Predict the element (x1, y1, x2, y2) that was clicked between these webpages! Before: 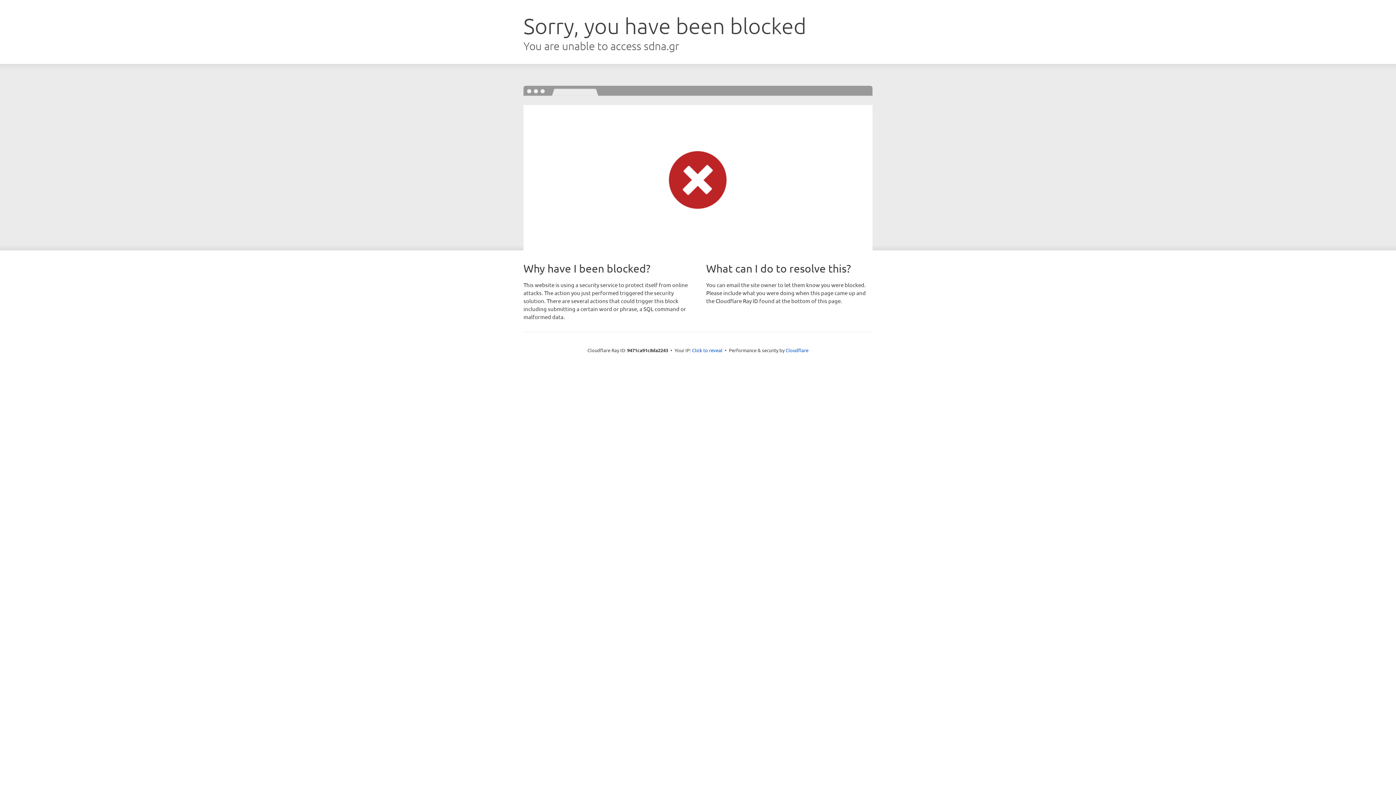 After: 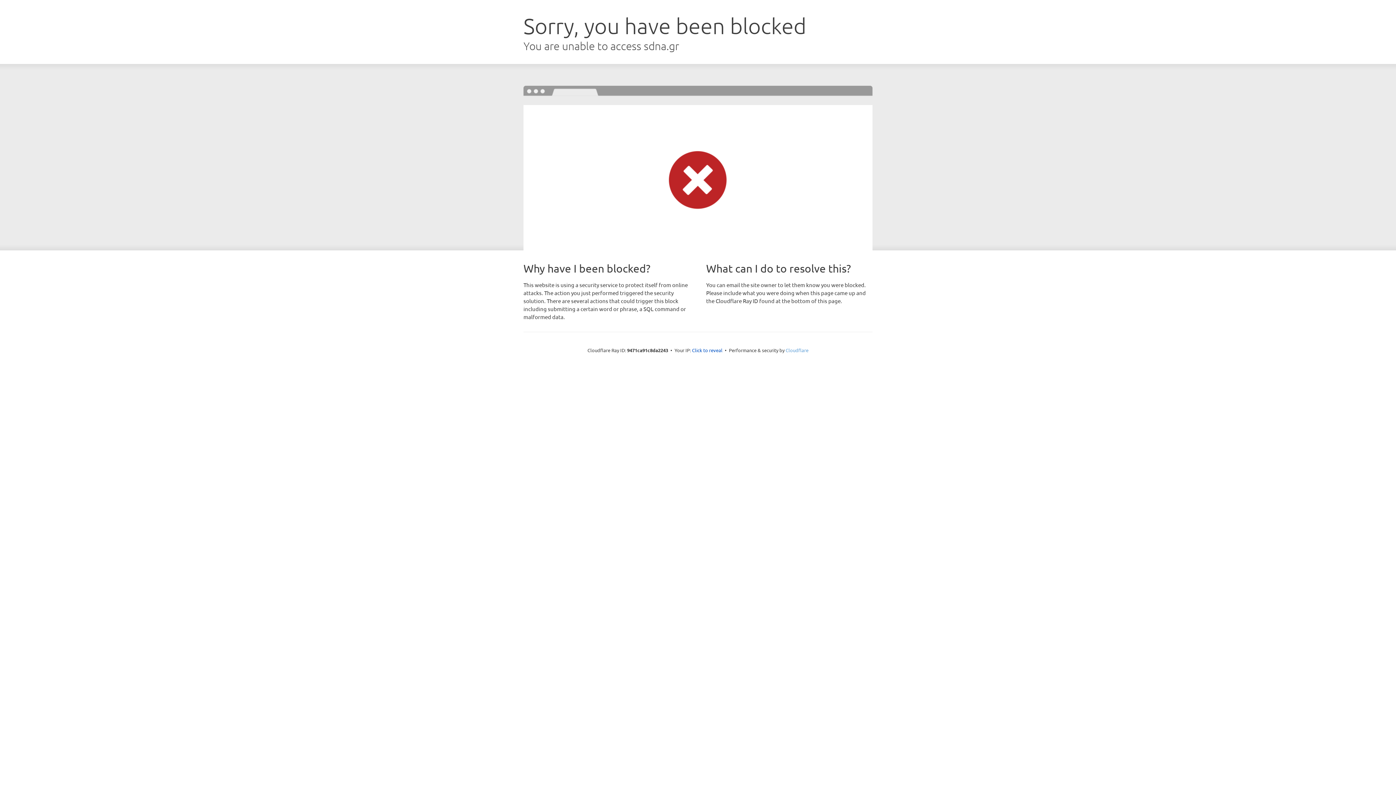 Action: bbox: (785, 347, 808, 353) label: Cloudflare